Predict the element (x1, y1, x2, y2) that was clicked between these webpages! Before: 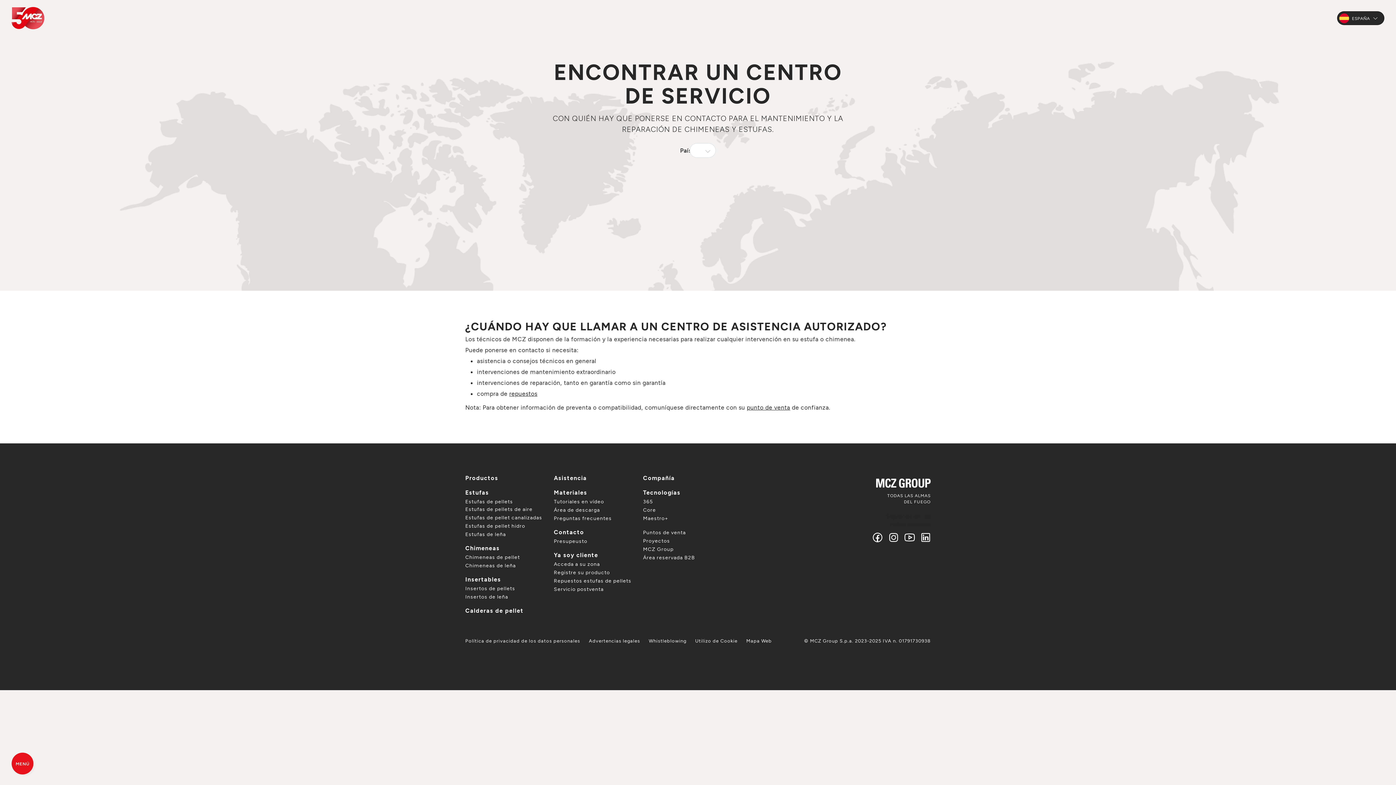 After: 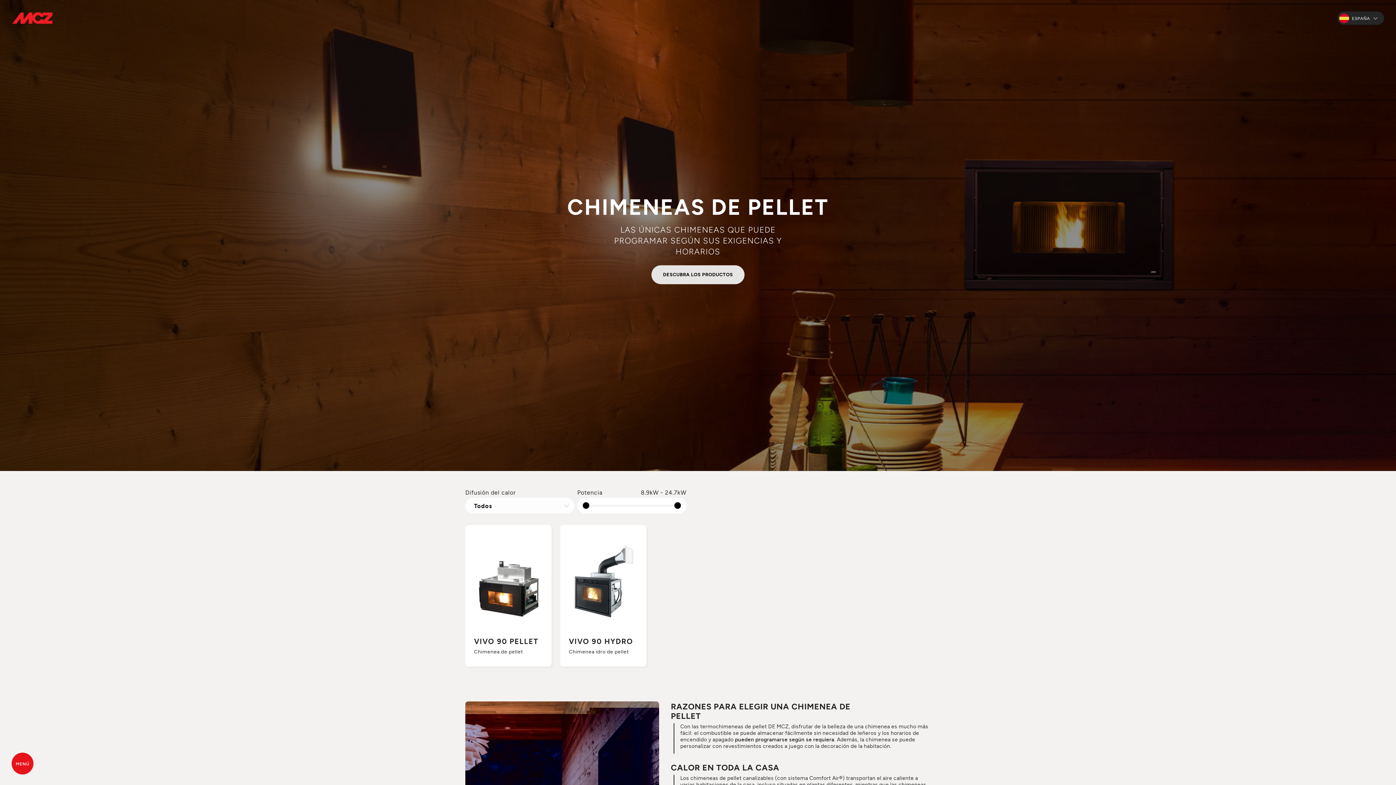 Action: label: Chimeneas de pellet bbox: (465, 554, 520, 560)